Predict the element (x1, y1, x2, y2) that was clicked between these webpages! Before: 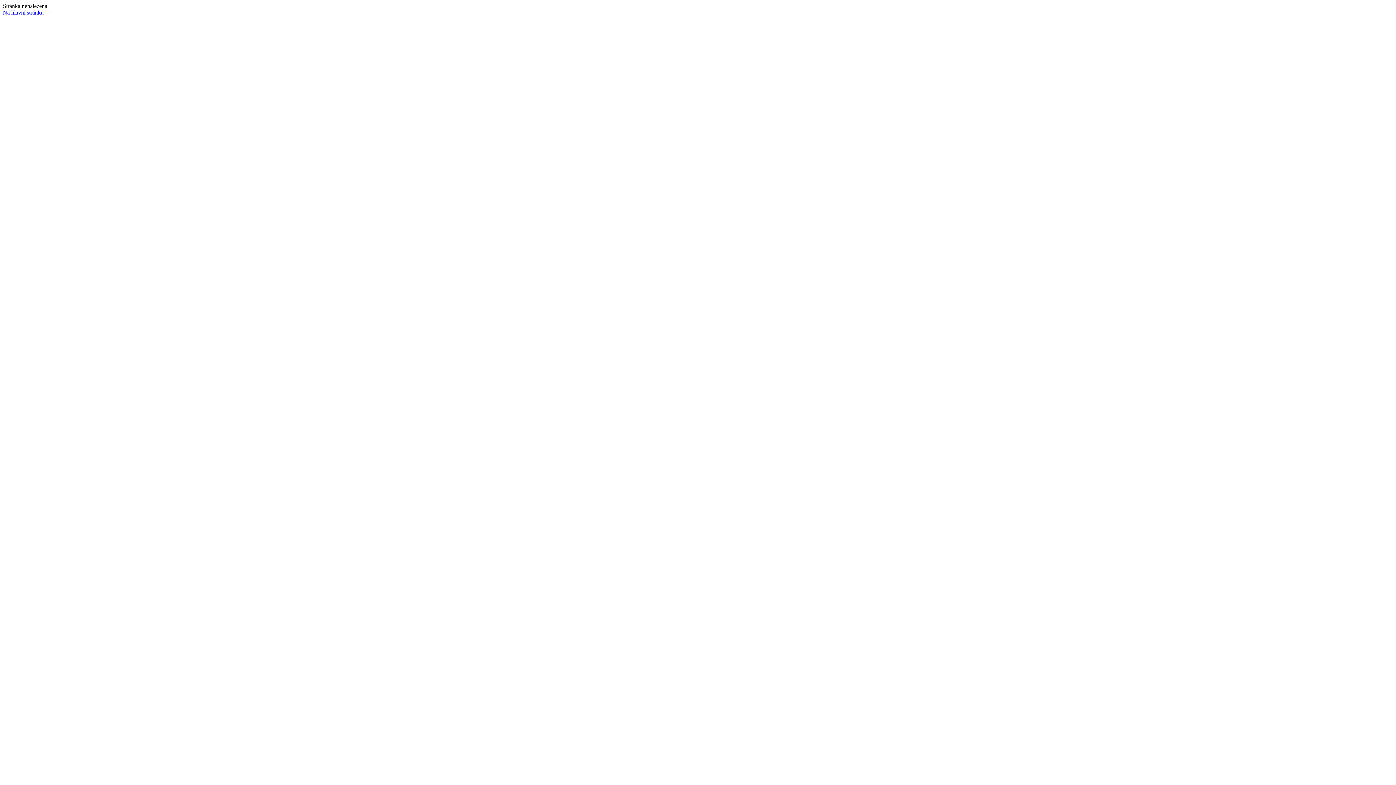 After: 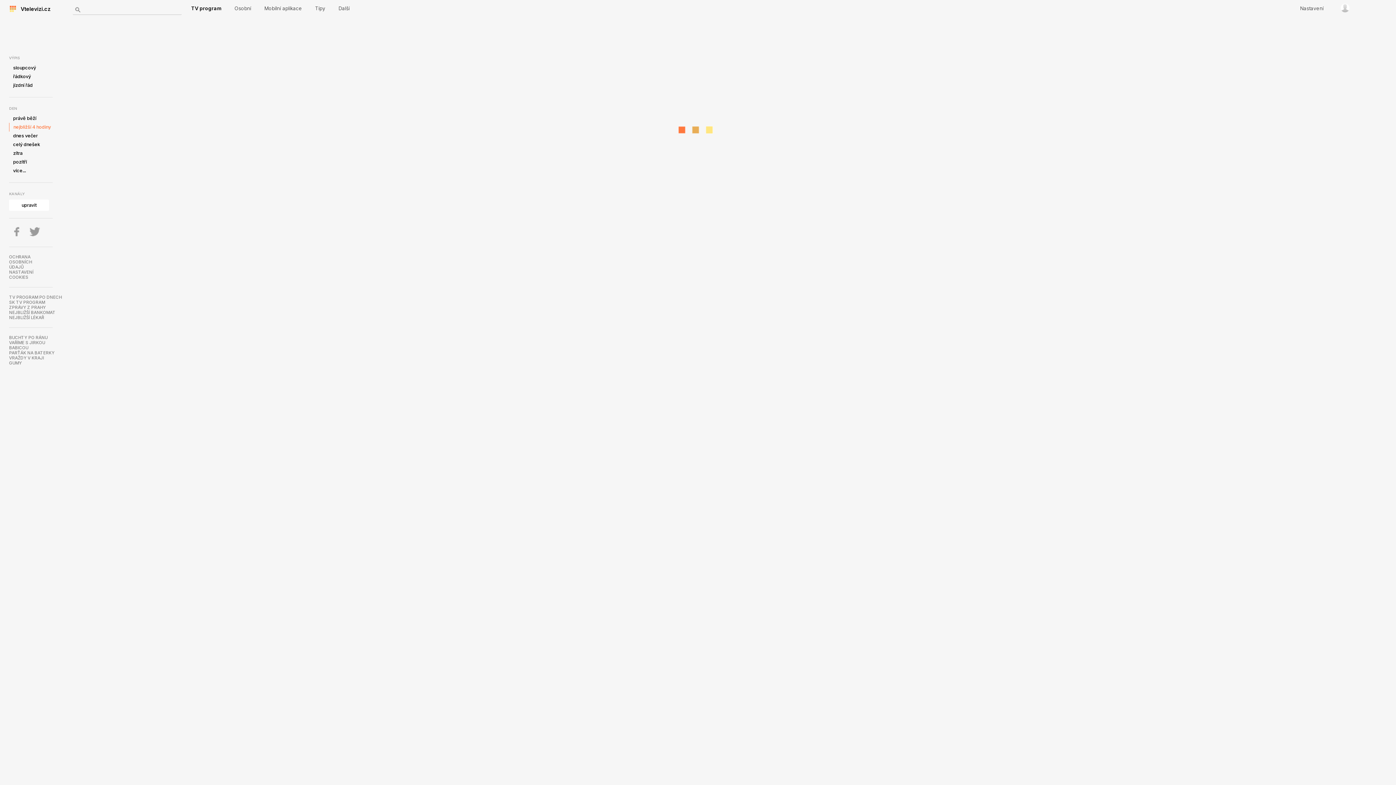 Action: label: Na hlavní stránku → bbox: (2, 9, 50, 15)